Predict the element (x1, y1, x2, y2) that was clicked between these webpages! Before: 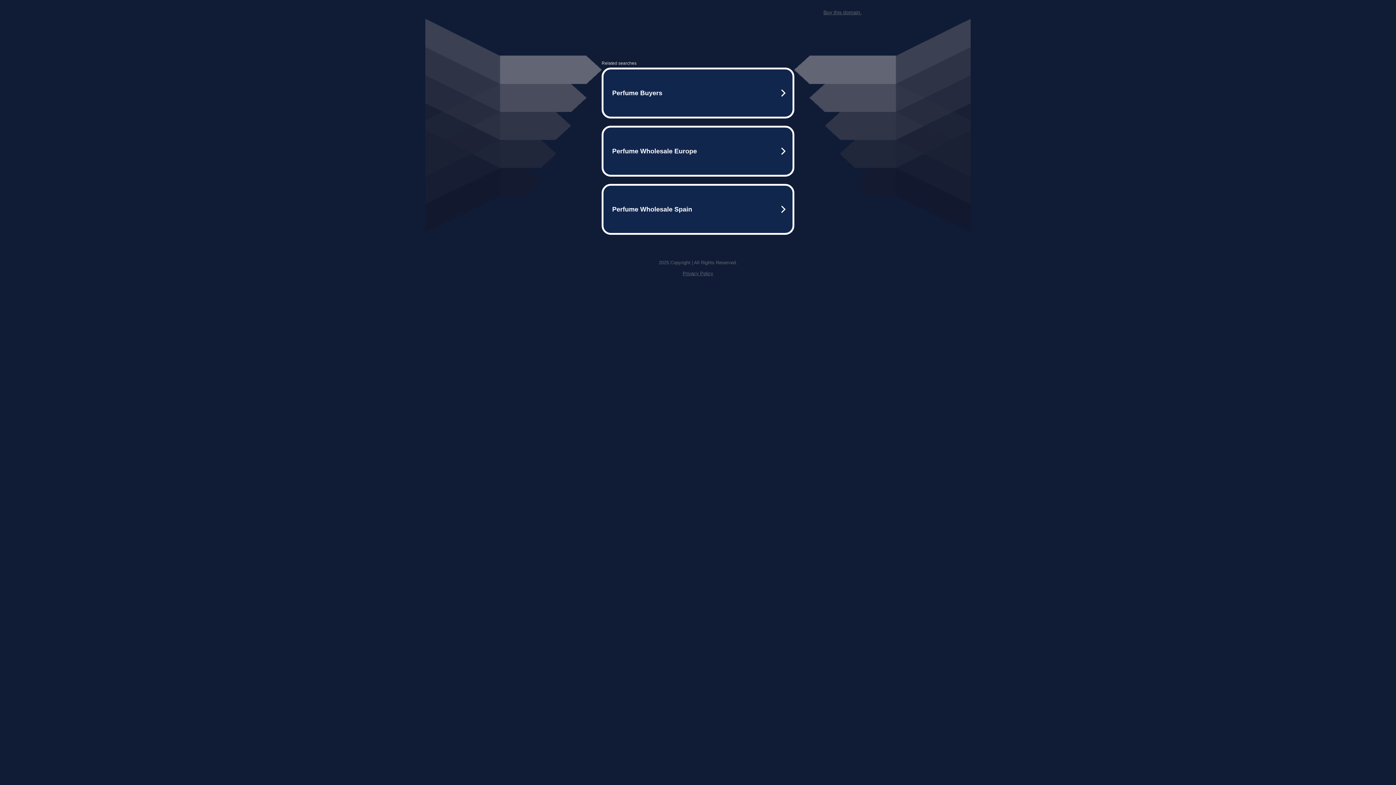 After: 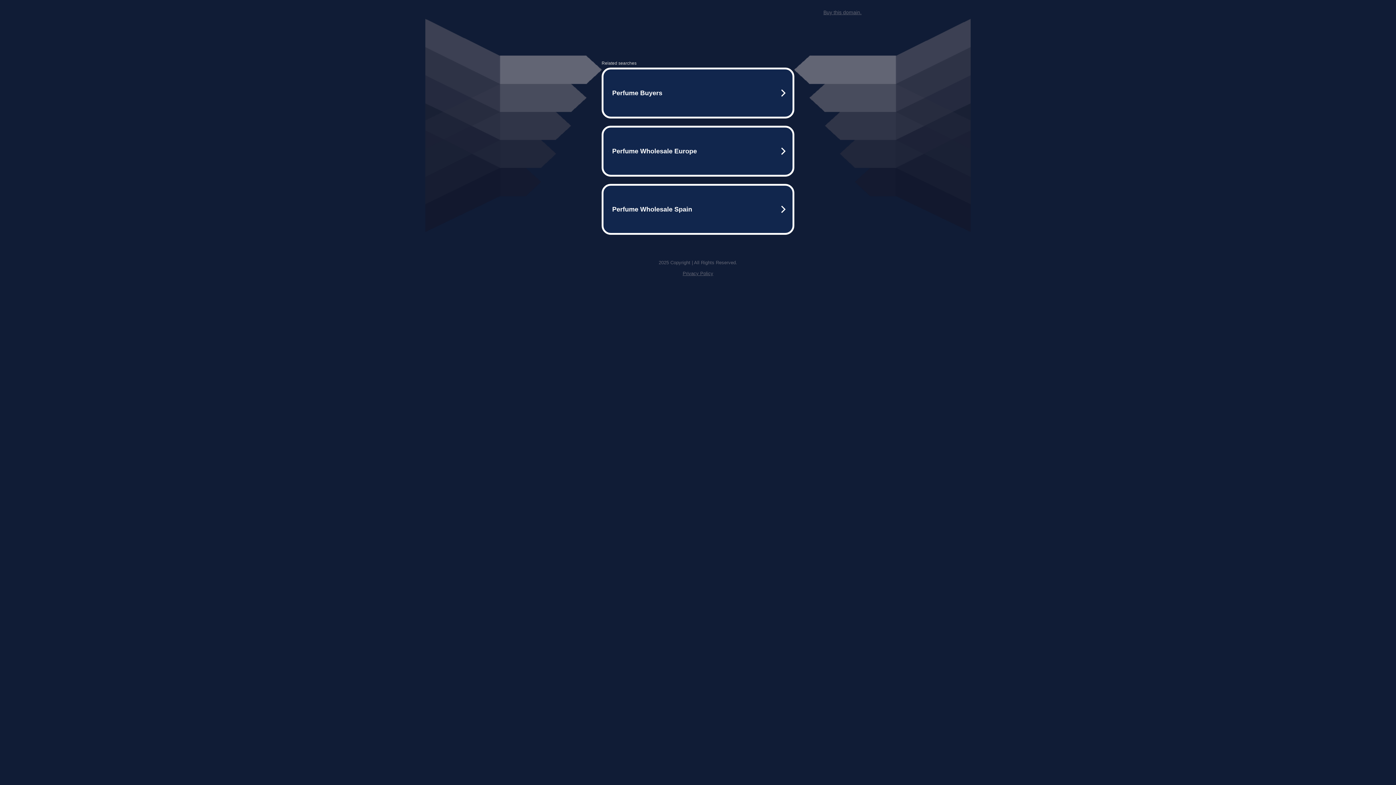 Action: label: Buy this domain. bbox: (823, 9, 861, 15)